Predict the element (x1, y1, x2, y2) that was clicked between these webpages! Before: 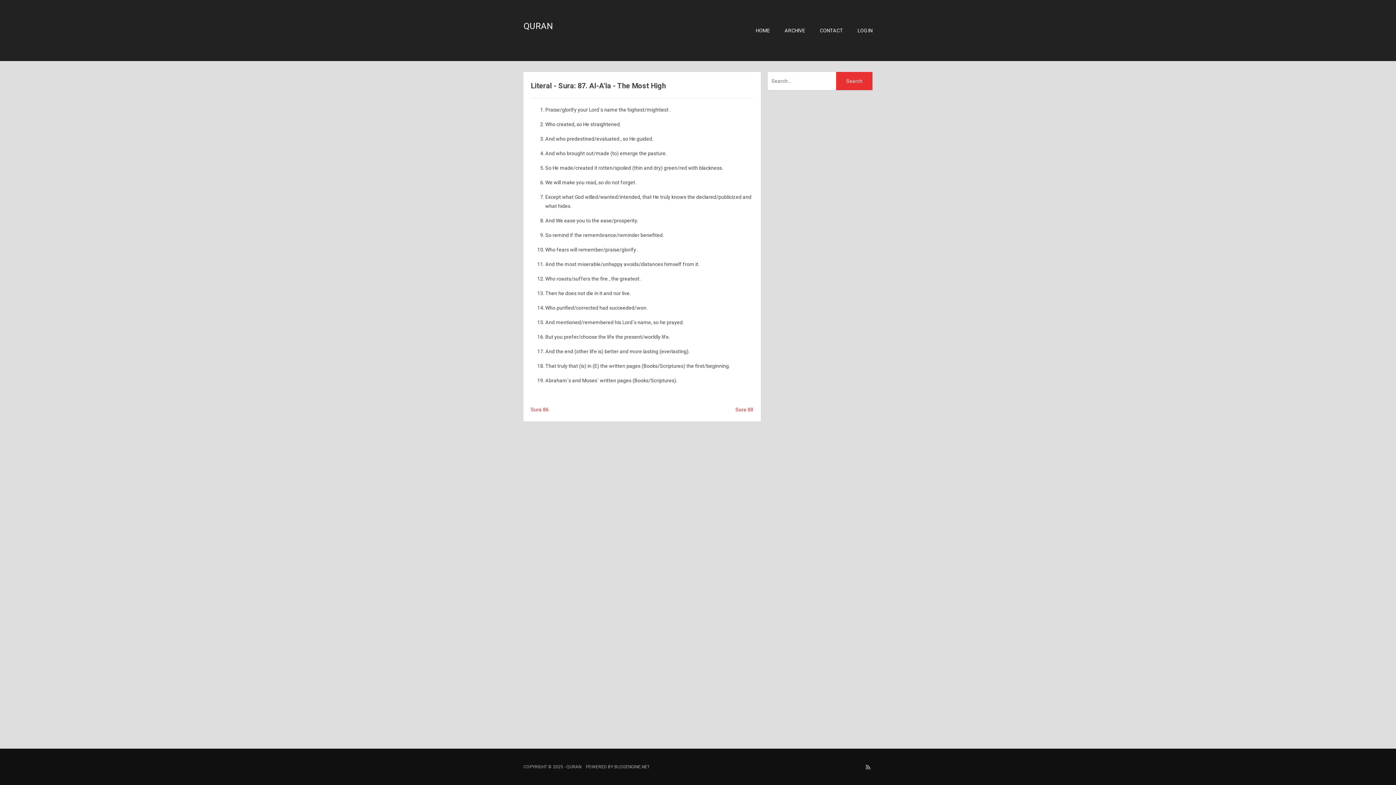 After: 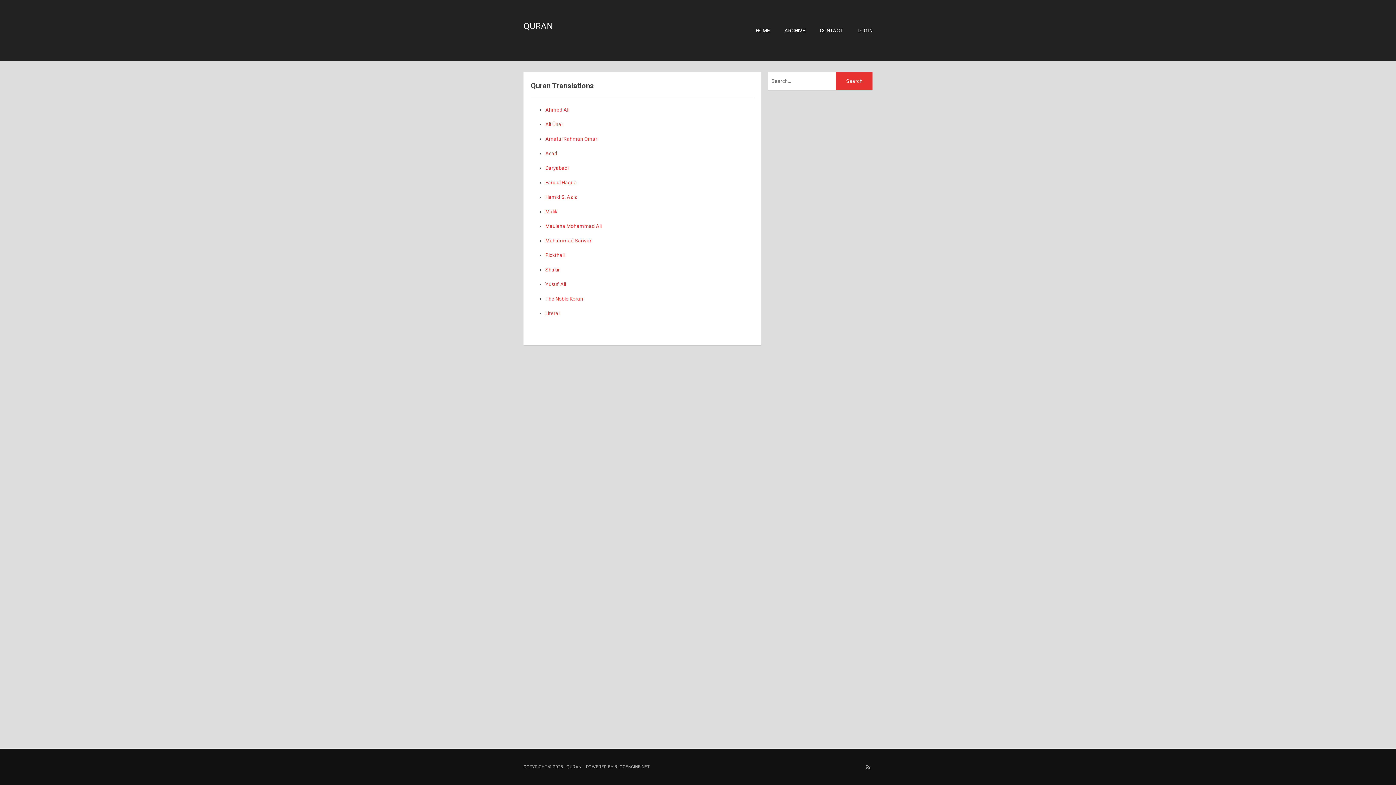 Action: bbox: (566, 764, 581, 769) label: QURAN